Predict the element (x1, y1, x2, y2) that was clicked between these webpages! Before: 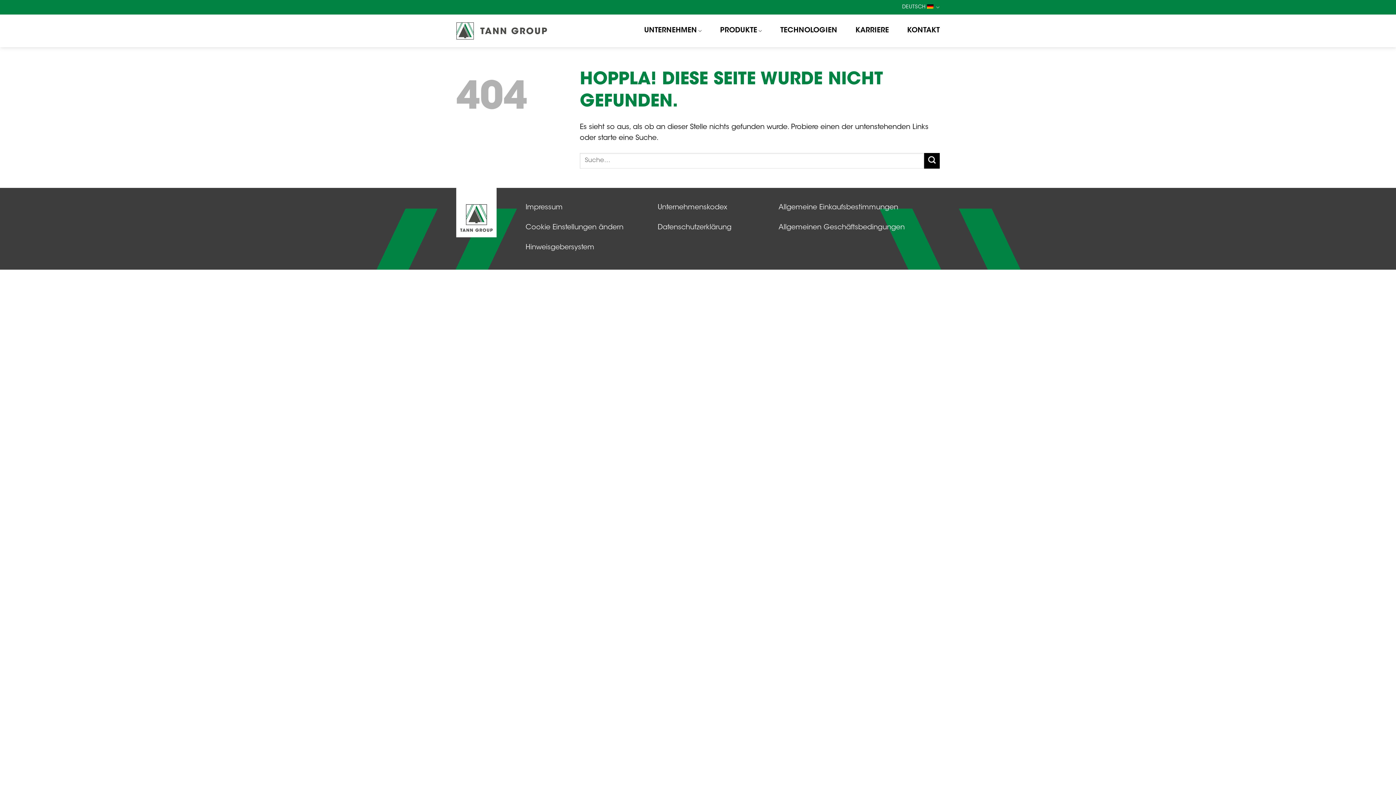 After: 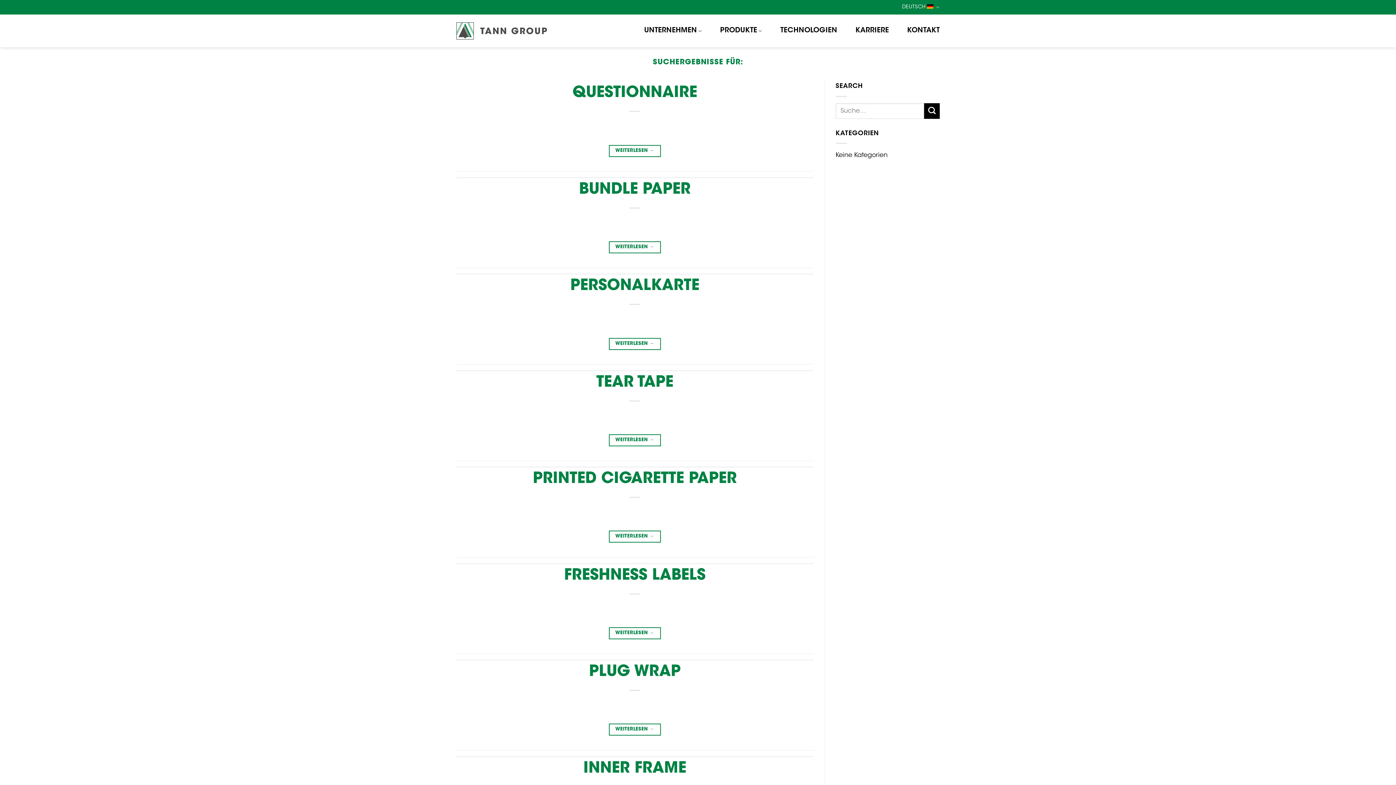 Action: label: Übermitteln bbox: (924, 153, 940, 168)